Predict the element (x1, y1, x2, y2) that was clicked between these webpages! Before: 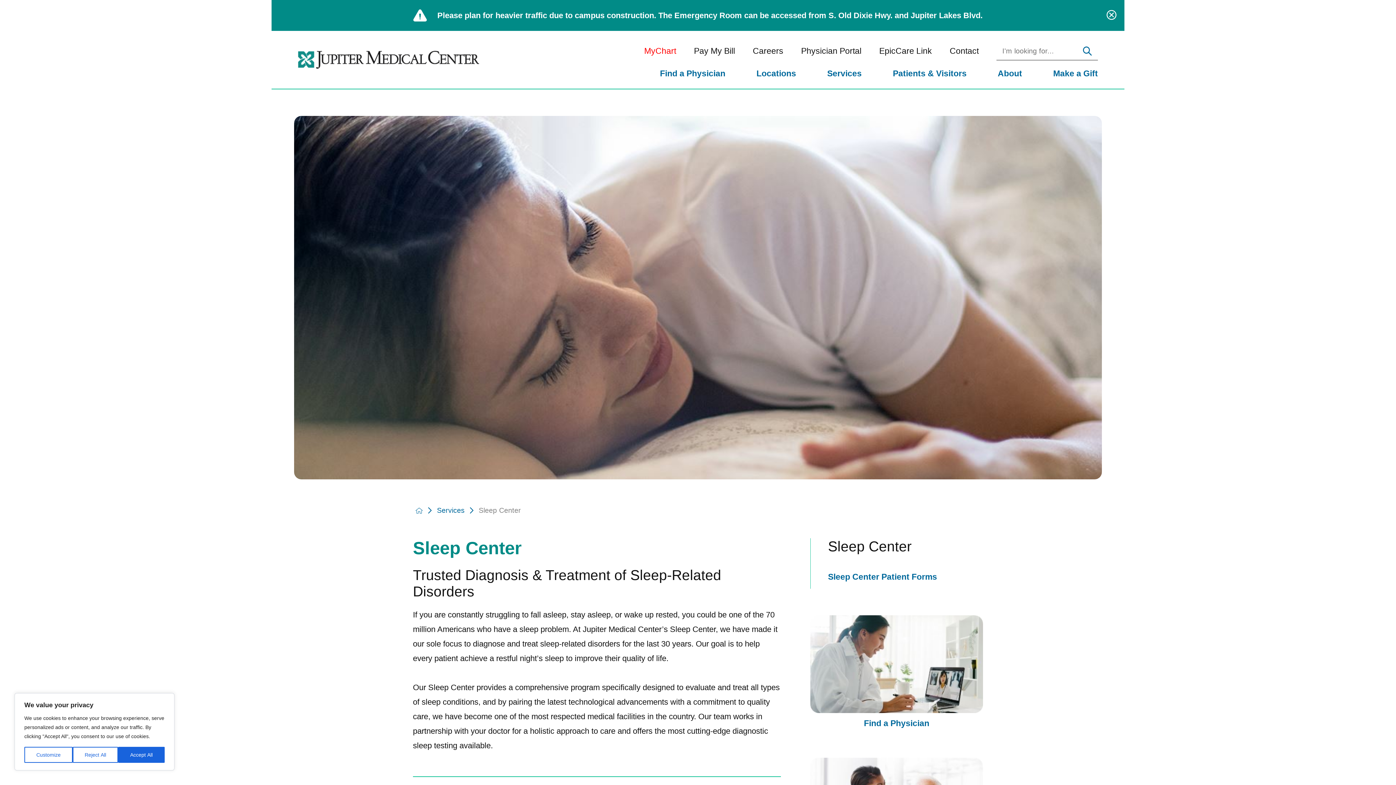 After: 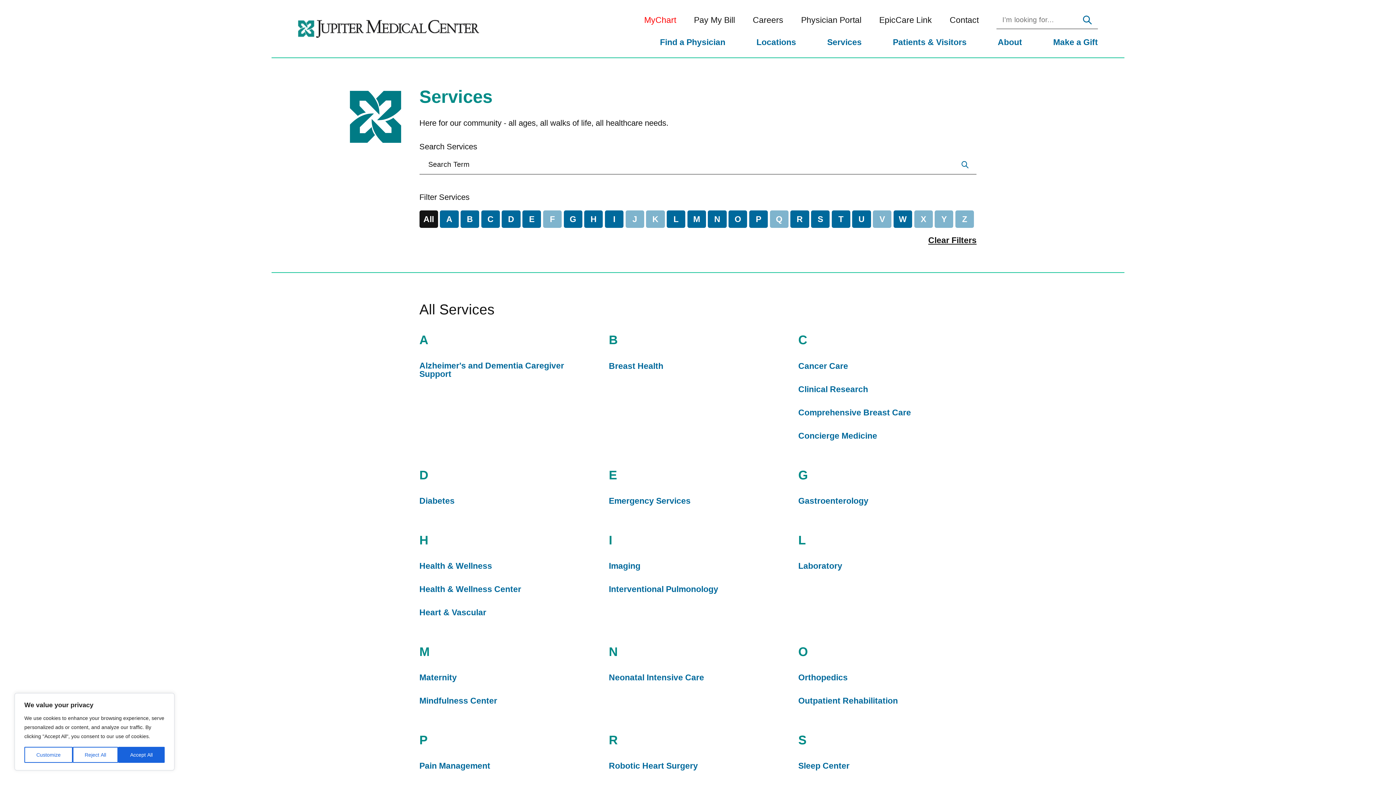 Action: bbox: (811, 60, 877, 86) label: Services